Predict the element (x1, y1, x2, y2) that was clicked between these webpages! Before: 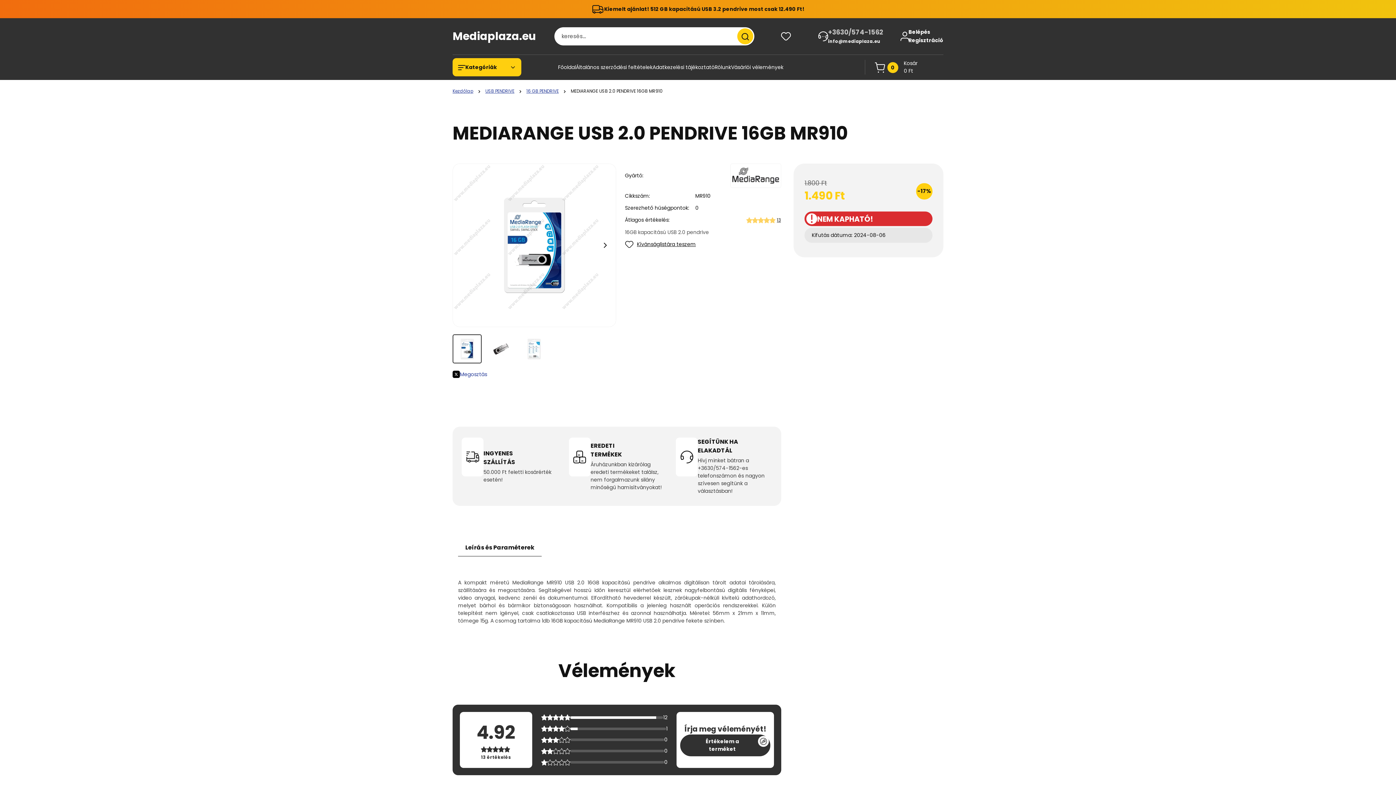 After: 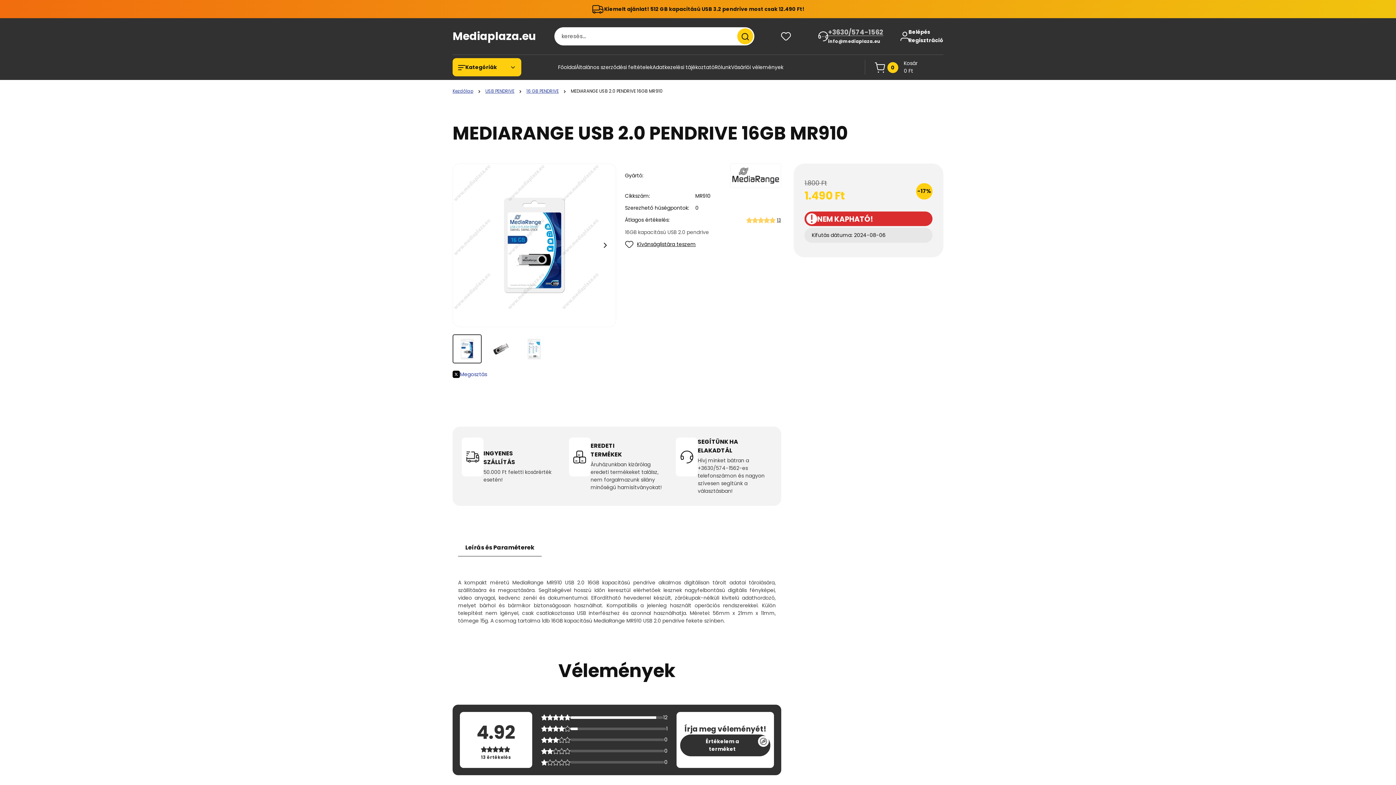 Action: bbox: (828, 27, 883, 36) label: +3630/574-1562